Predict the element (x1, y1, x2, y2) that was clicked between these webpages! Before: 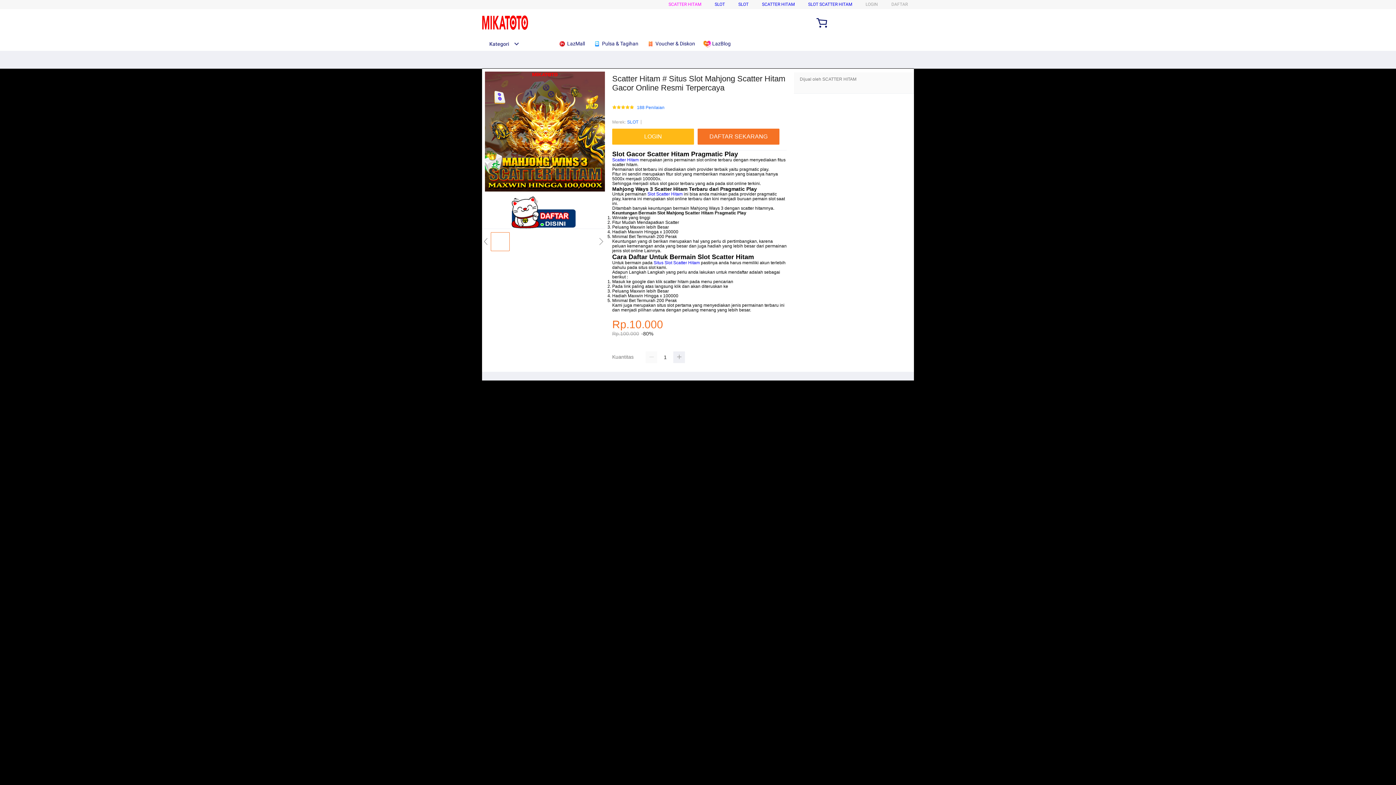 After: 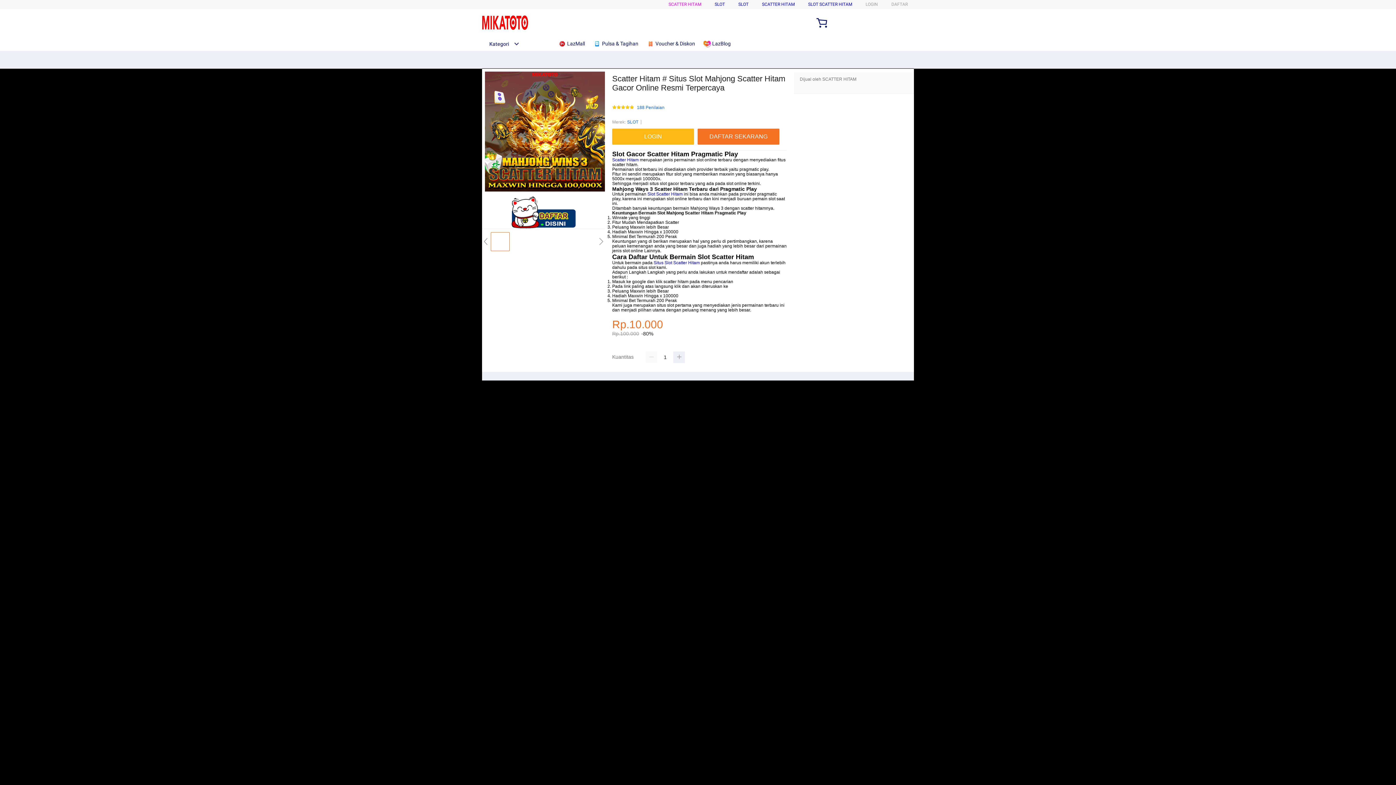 Action: label:  Voucher & Diskon bbox: (646, 36, 698, 50)